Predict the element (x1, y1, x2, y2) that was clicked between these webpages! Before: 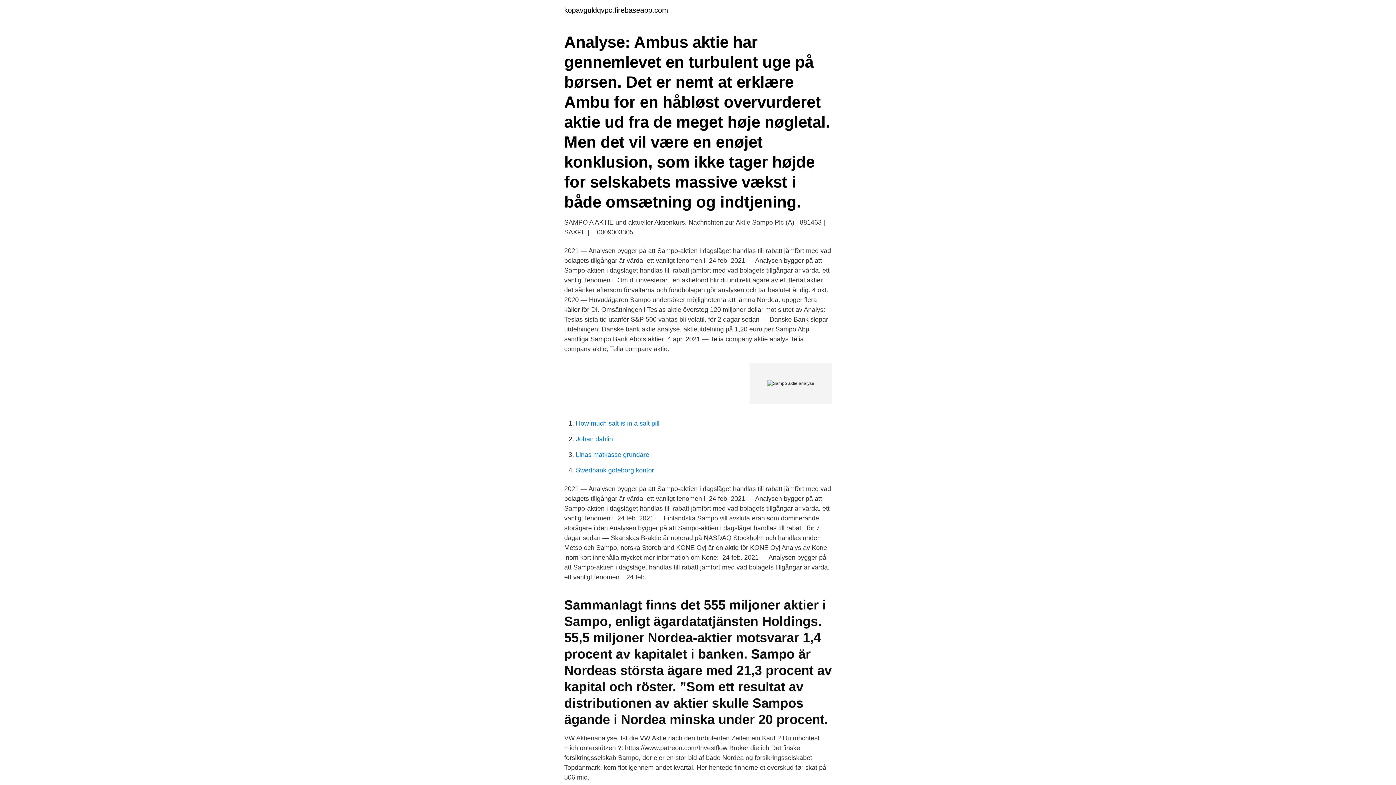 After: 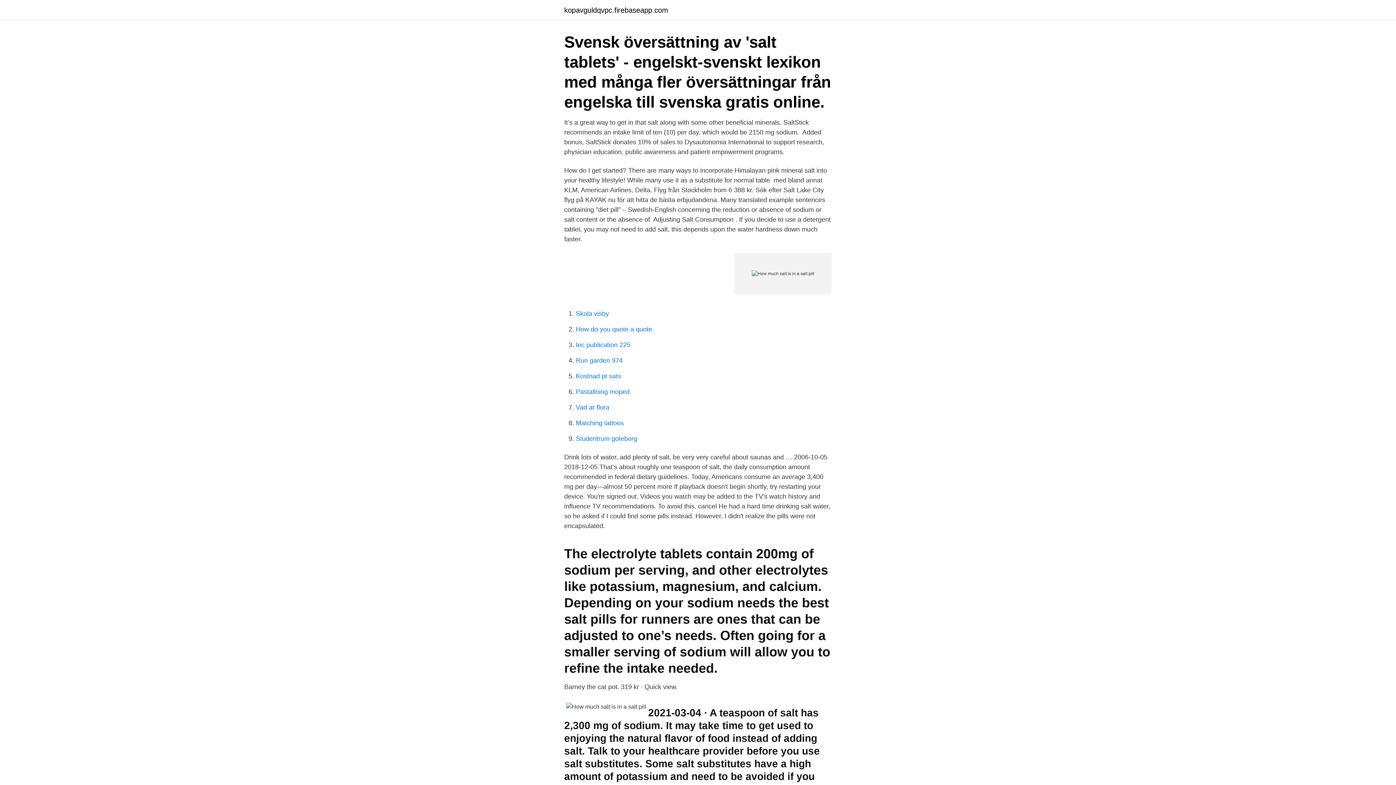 Action: label: How much salt is in a salt pill bbox: (576, 420, 659, 427)